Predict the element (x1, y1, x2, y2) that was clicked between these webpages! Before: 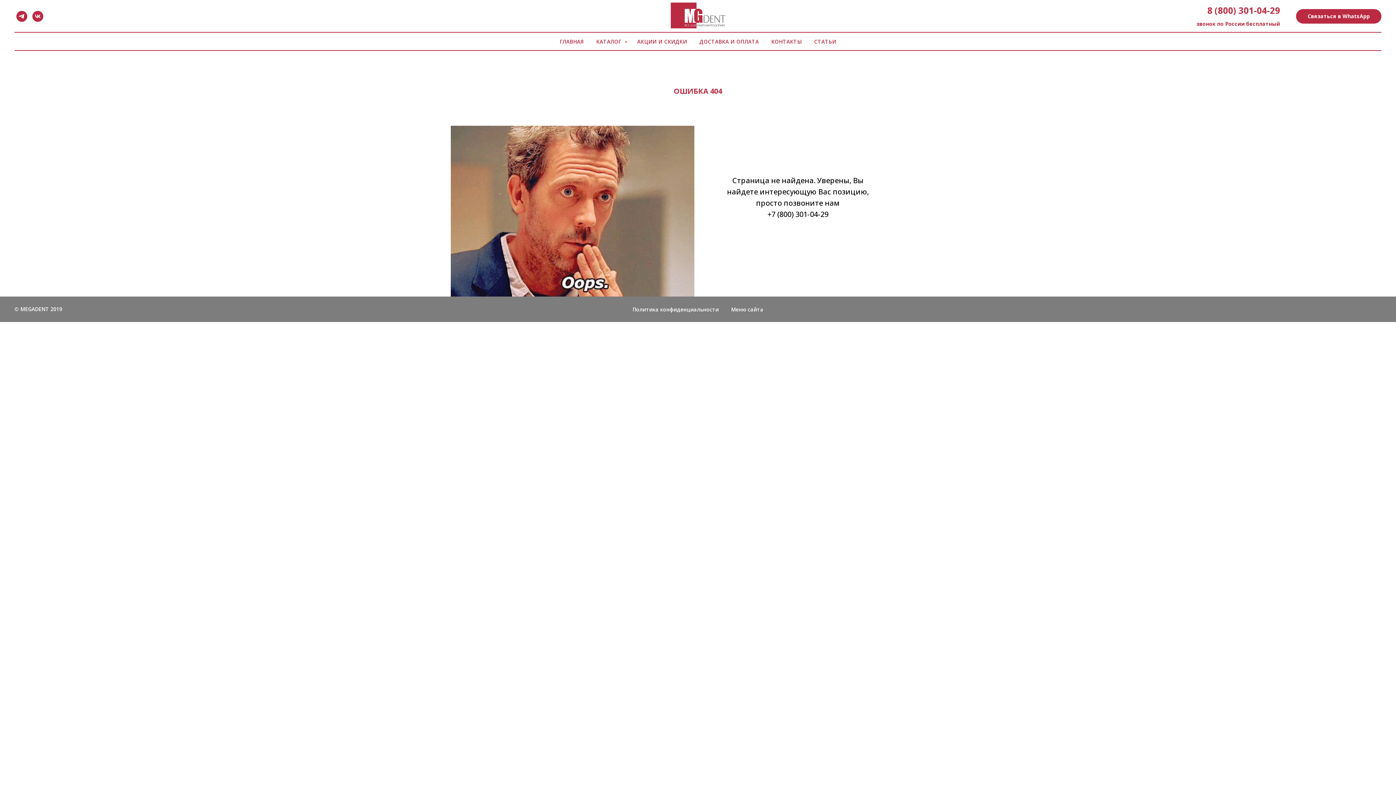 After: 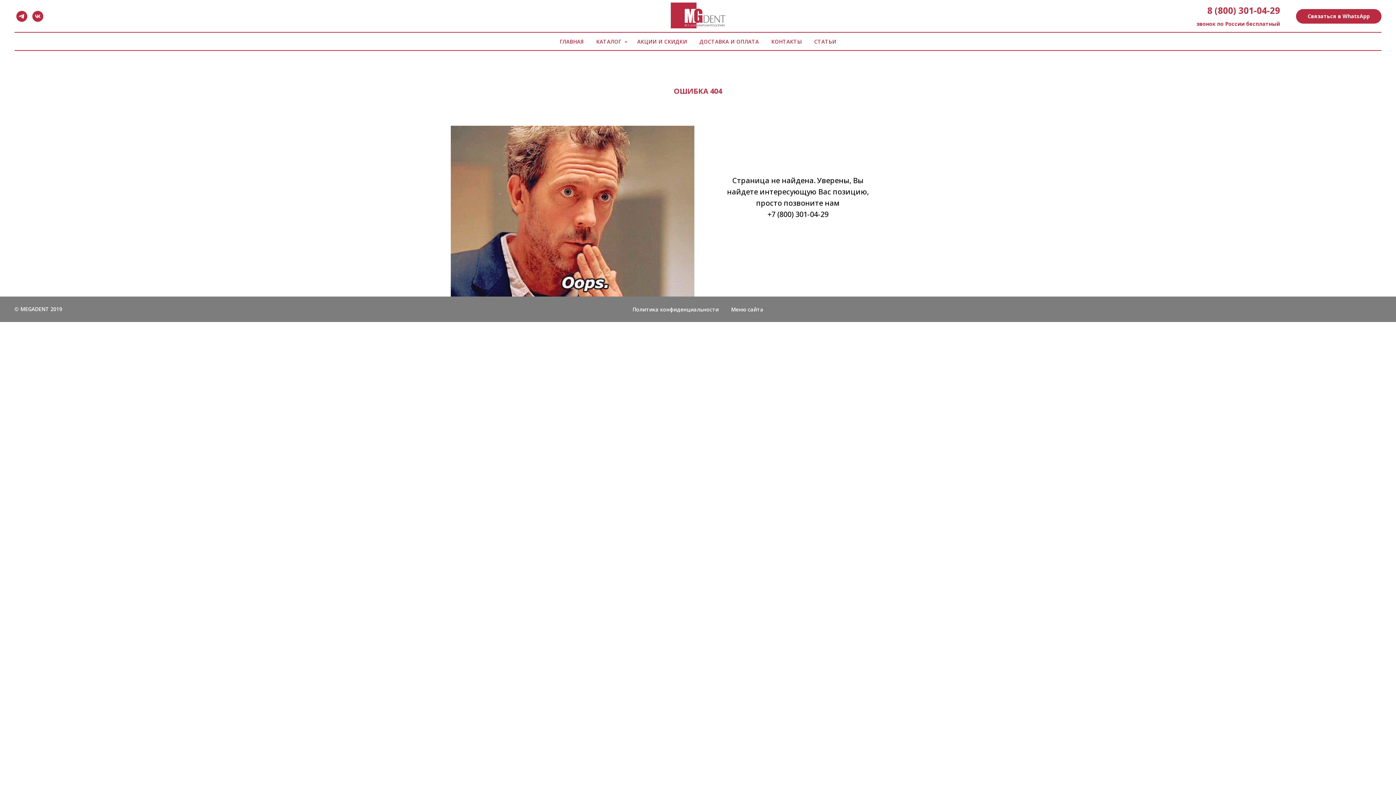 Action: label: vk bbox: (32, 10, 43, 21)